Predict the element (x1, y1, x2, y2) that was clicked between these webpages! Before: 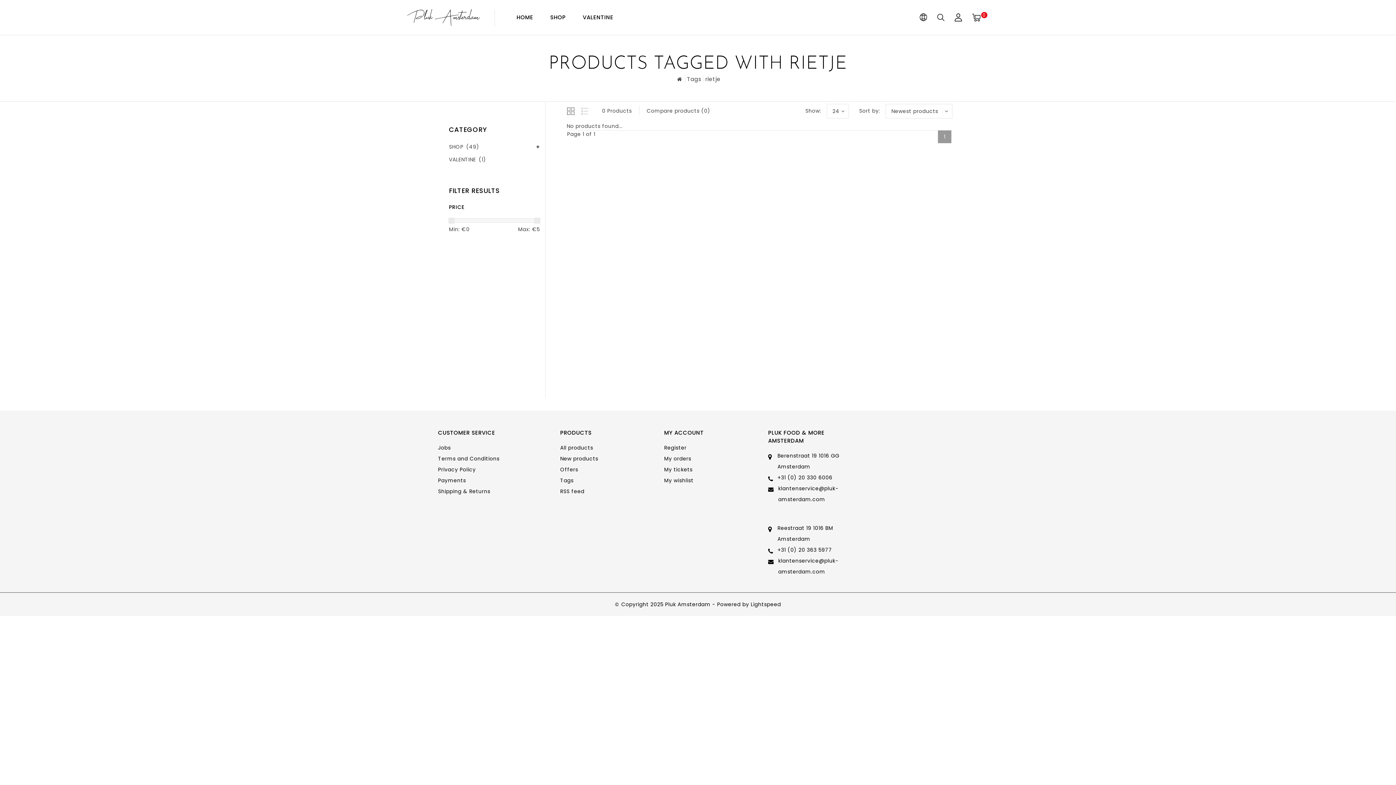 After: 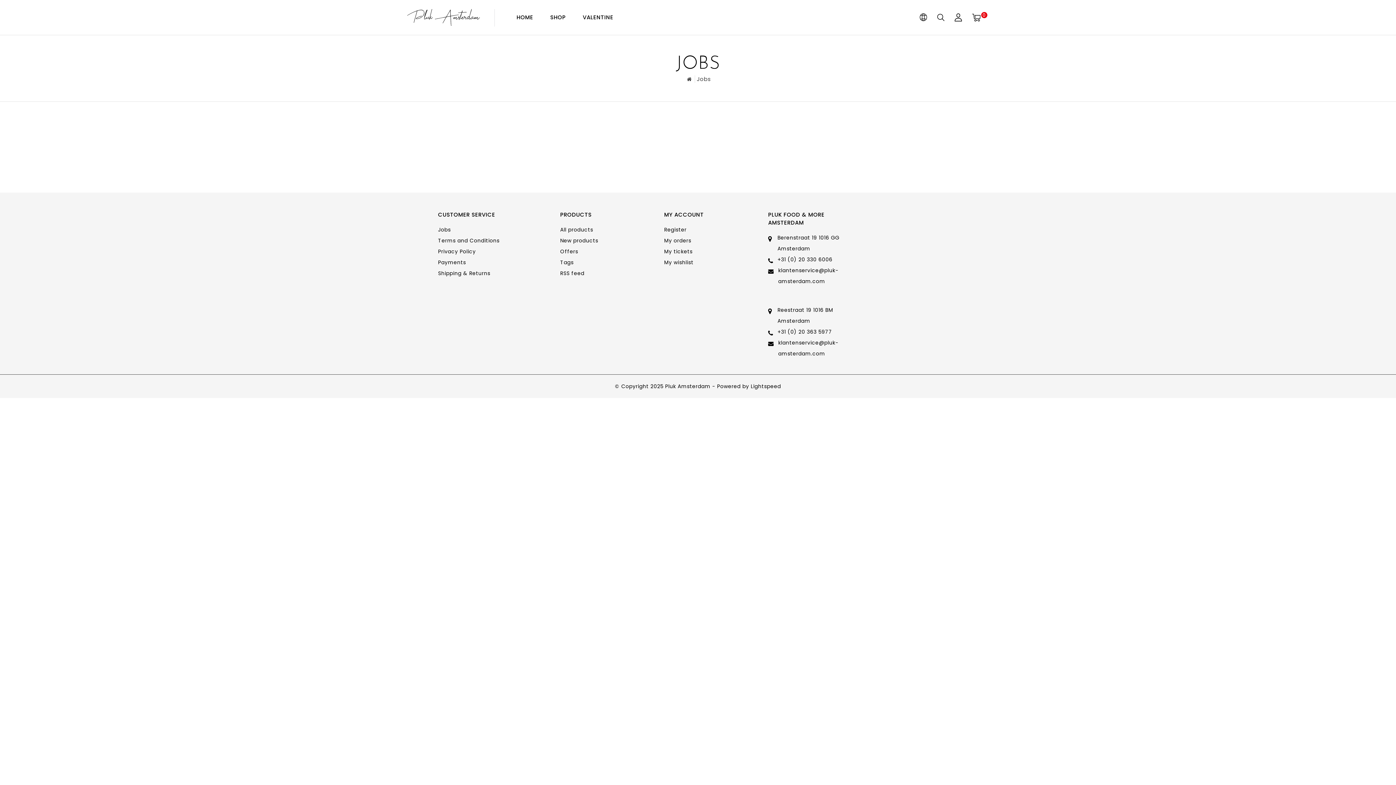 Action: label: Jobs bbox: (438, 444, 450, 451)